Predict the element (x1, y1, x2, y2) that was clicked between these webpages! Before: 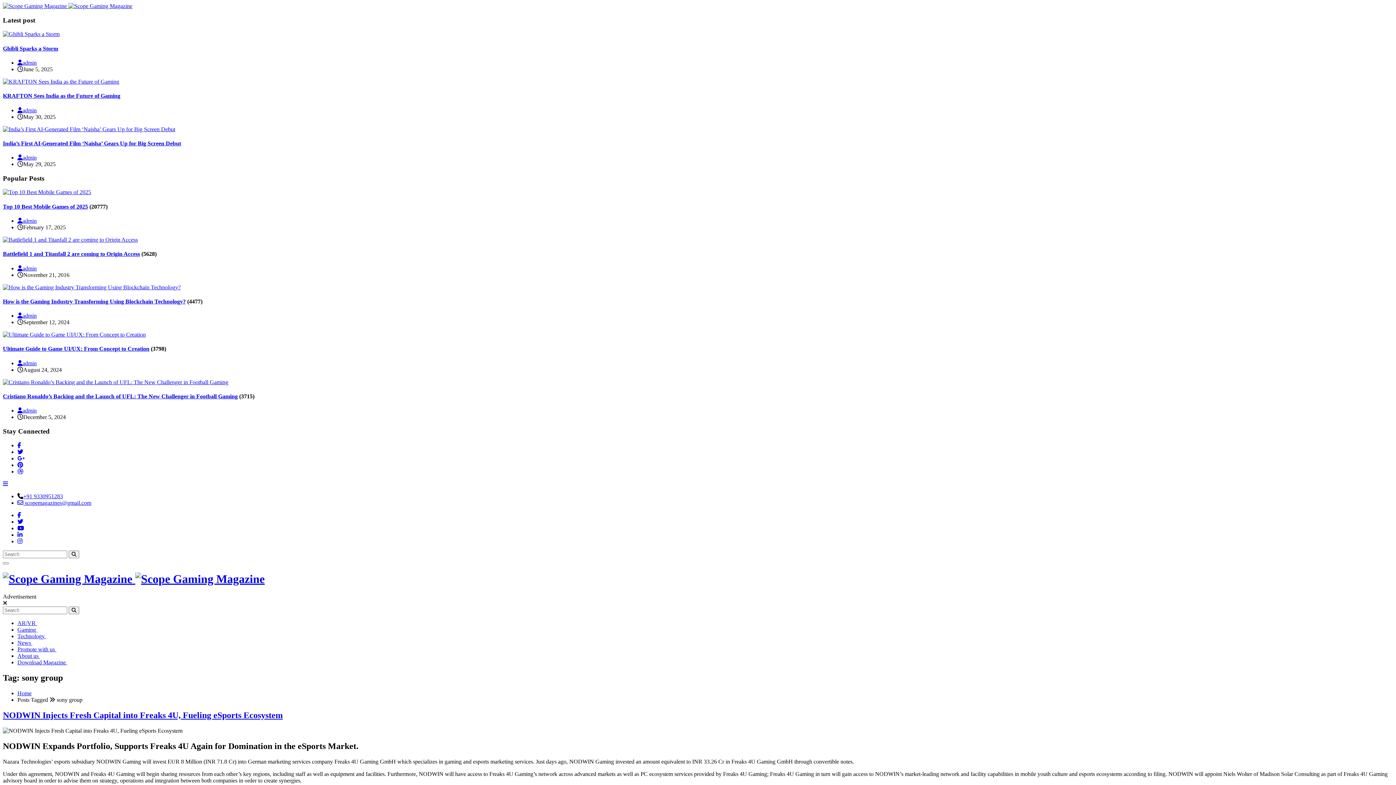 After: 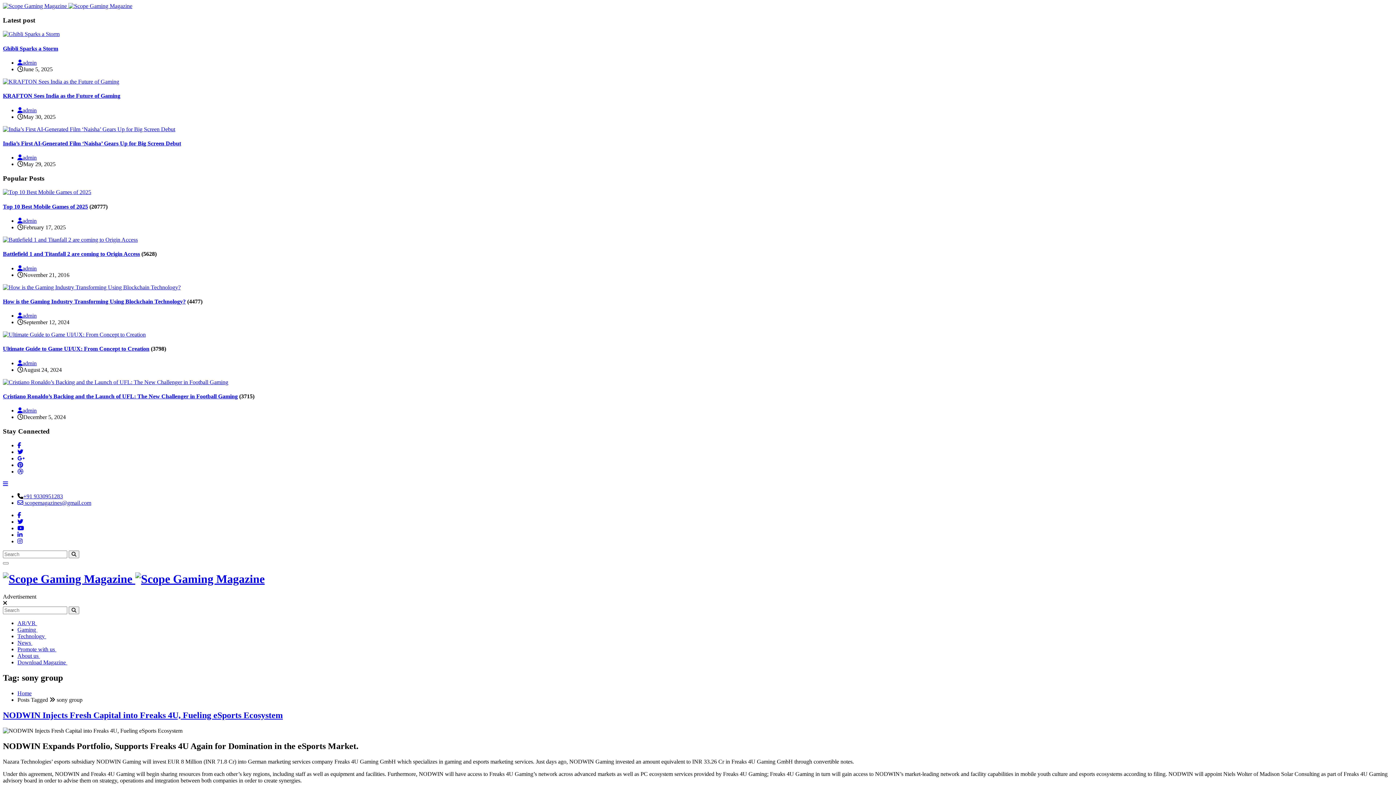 Action: bbox: (17, 442, 21, 448)